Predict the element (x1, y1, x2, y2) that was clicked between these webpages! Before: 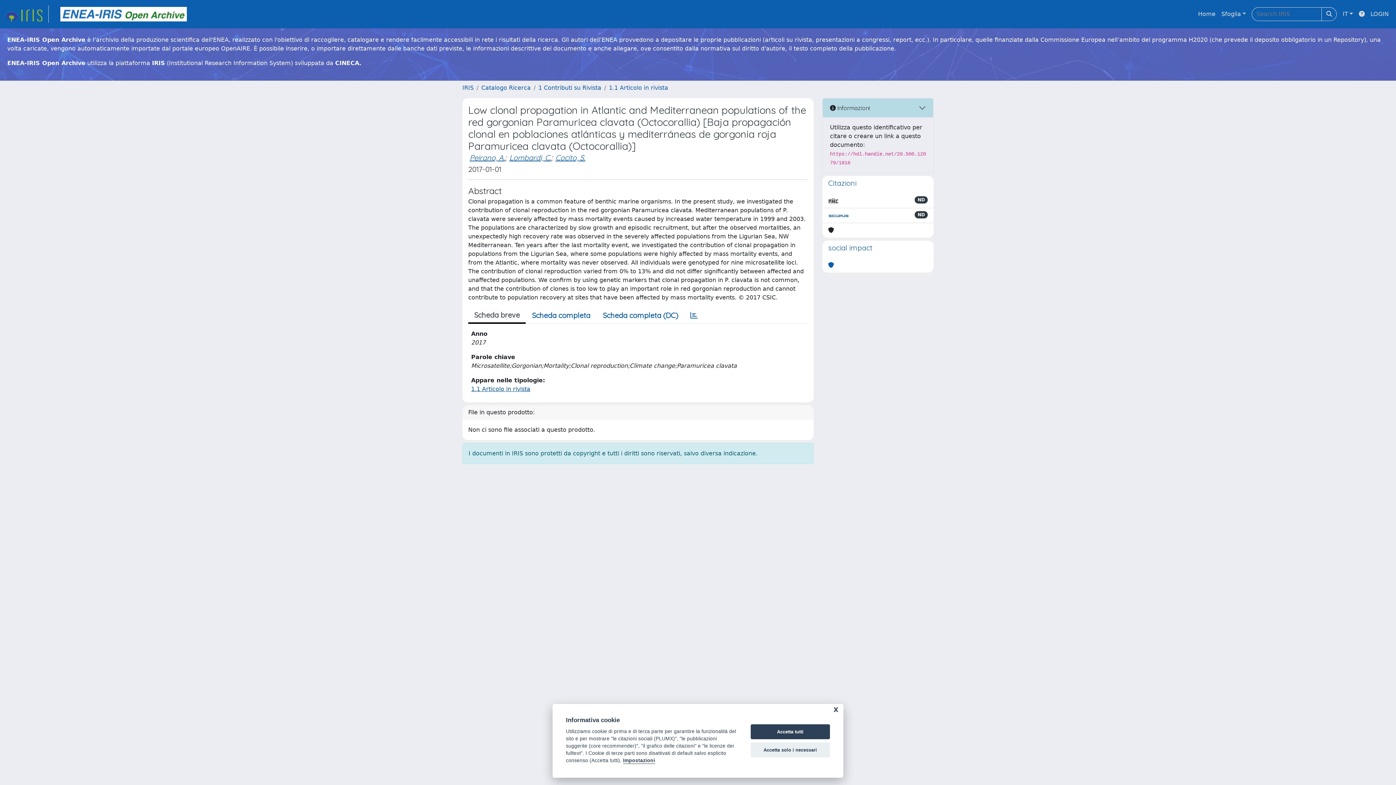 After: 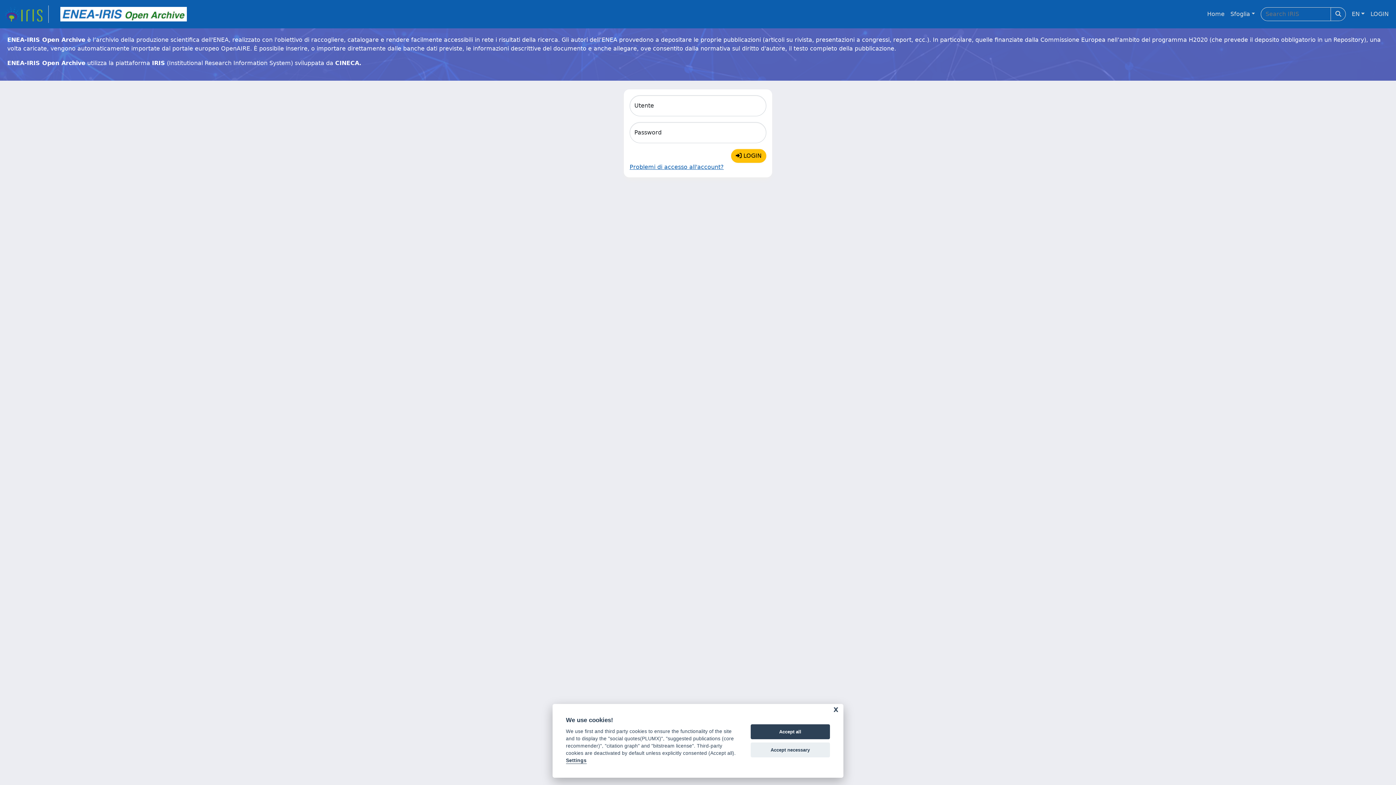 Action: bbox: (1368, 6, 1392, 21) label: LOGIN